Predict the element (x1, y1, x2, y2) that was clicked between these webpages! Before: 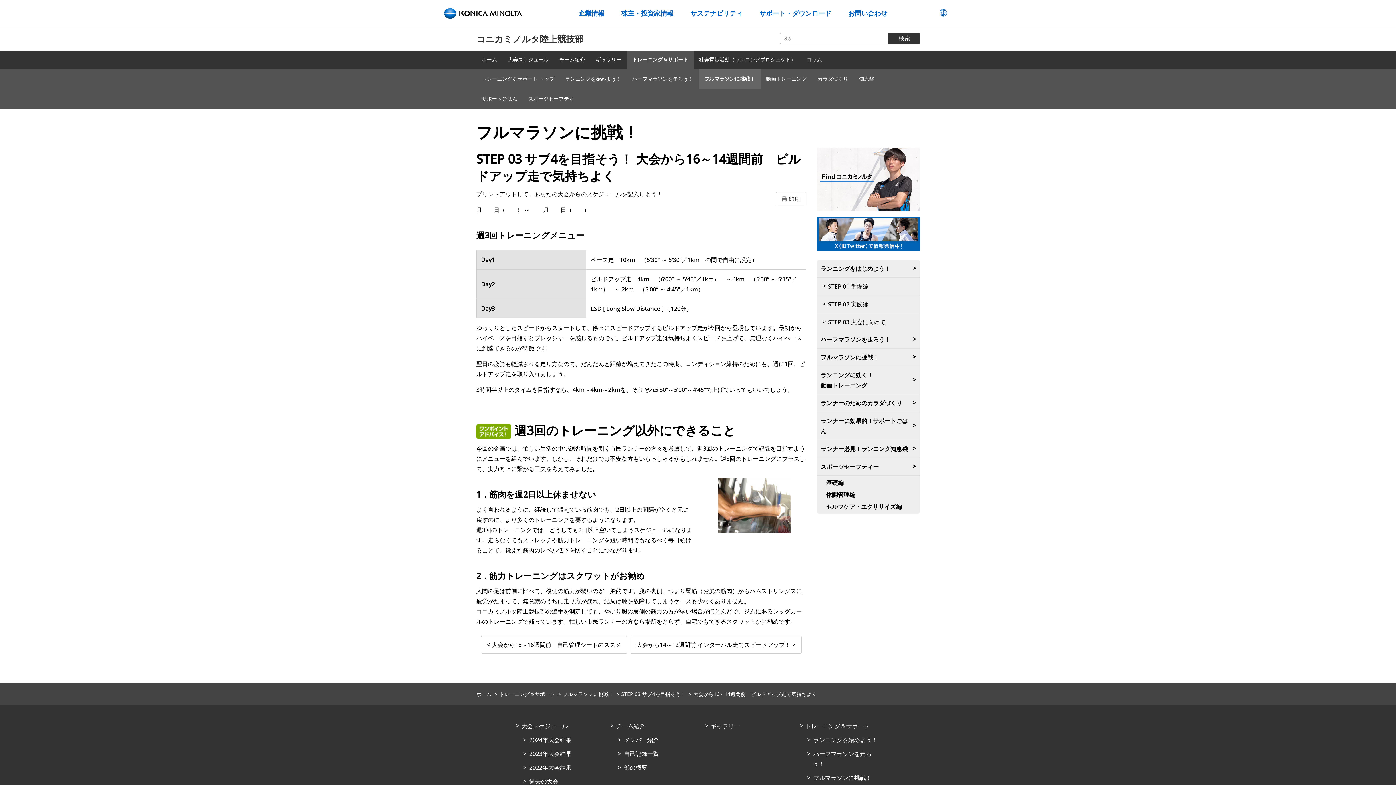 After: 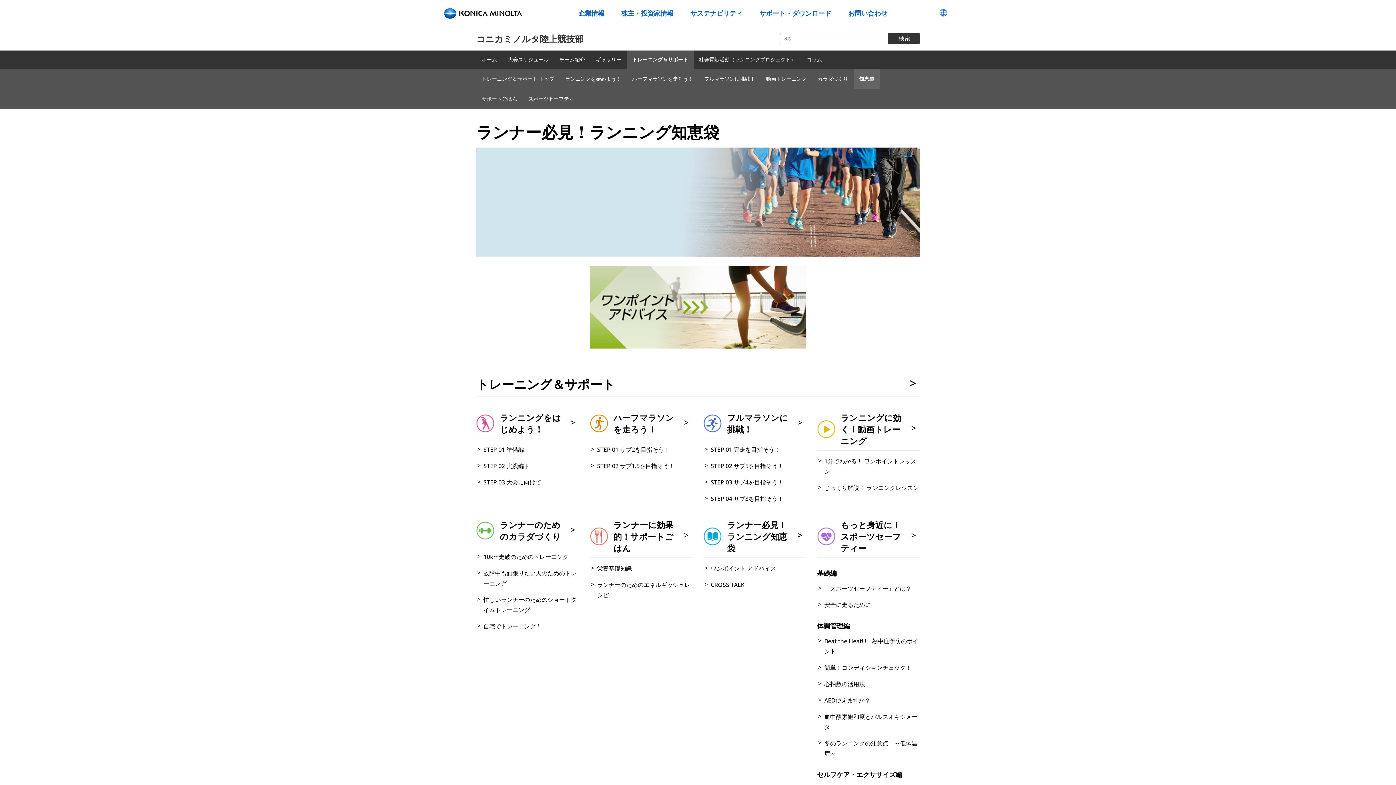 Action: bbox: (817, 440, 920, 458) label: ランナー必見！ランニング知恵袋